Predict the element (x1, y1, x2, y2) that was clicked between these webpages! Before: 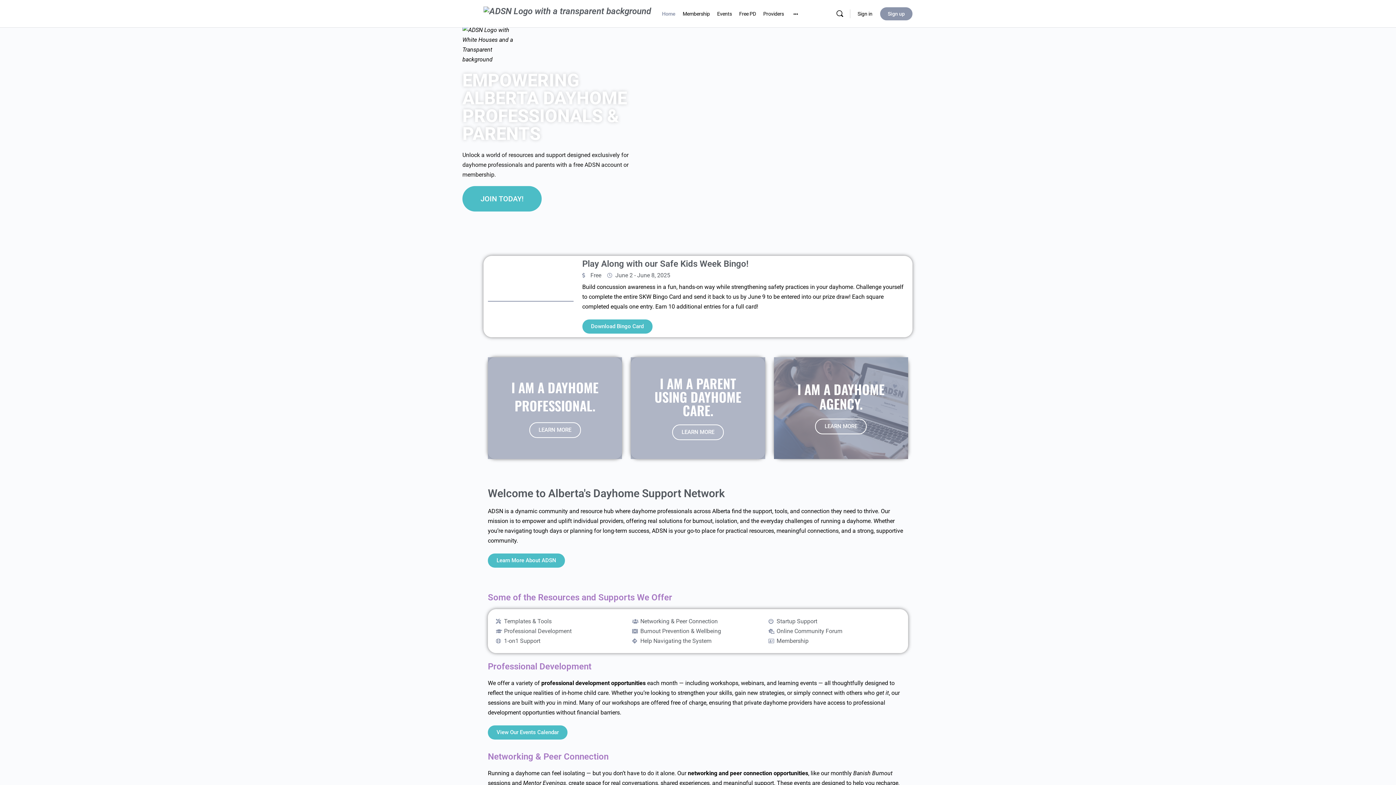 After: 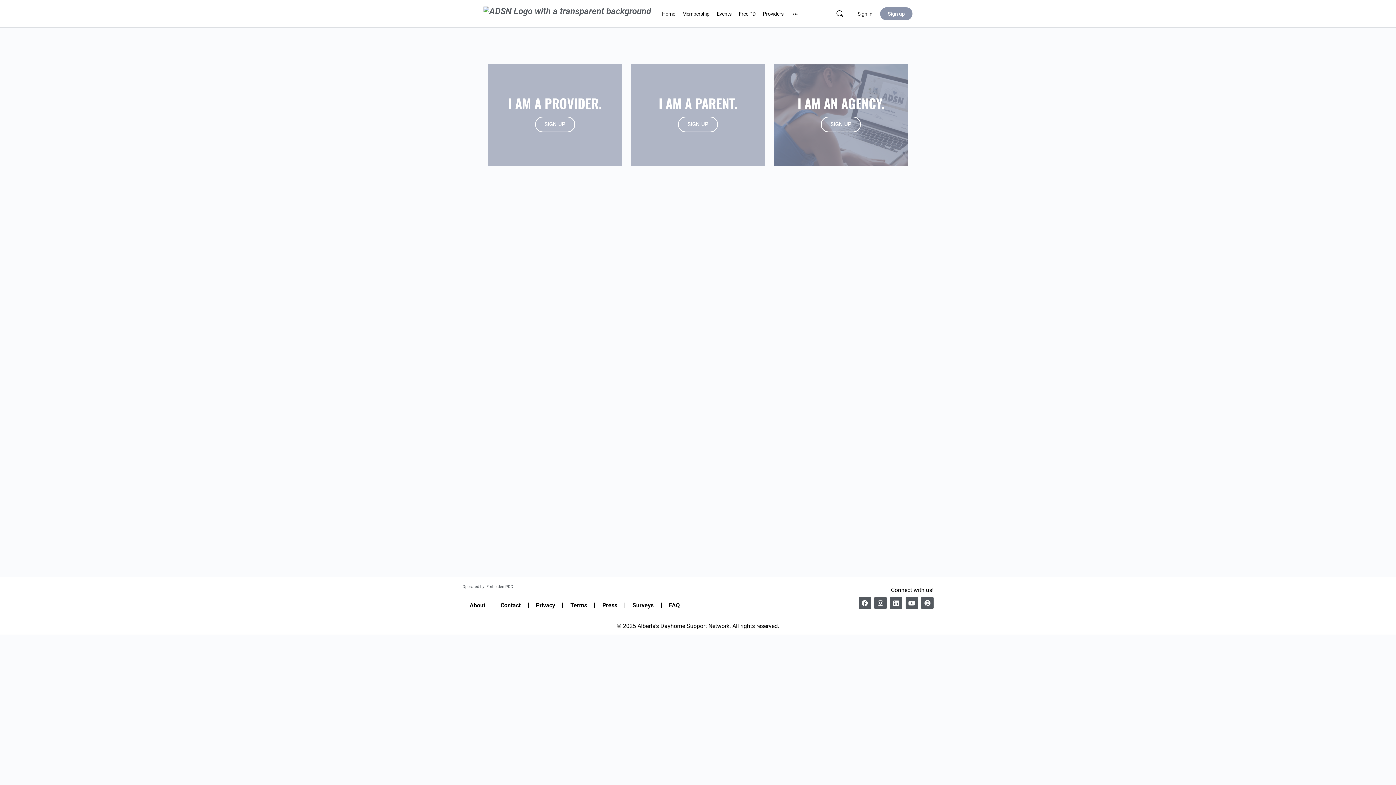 Action: bbox: (462, 186, 541, 211) label: JOIN TODAY!